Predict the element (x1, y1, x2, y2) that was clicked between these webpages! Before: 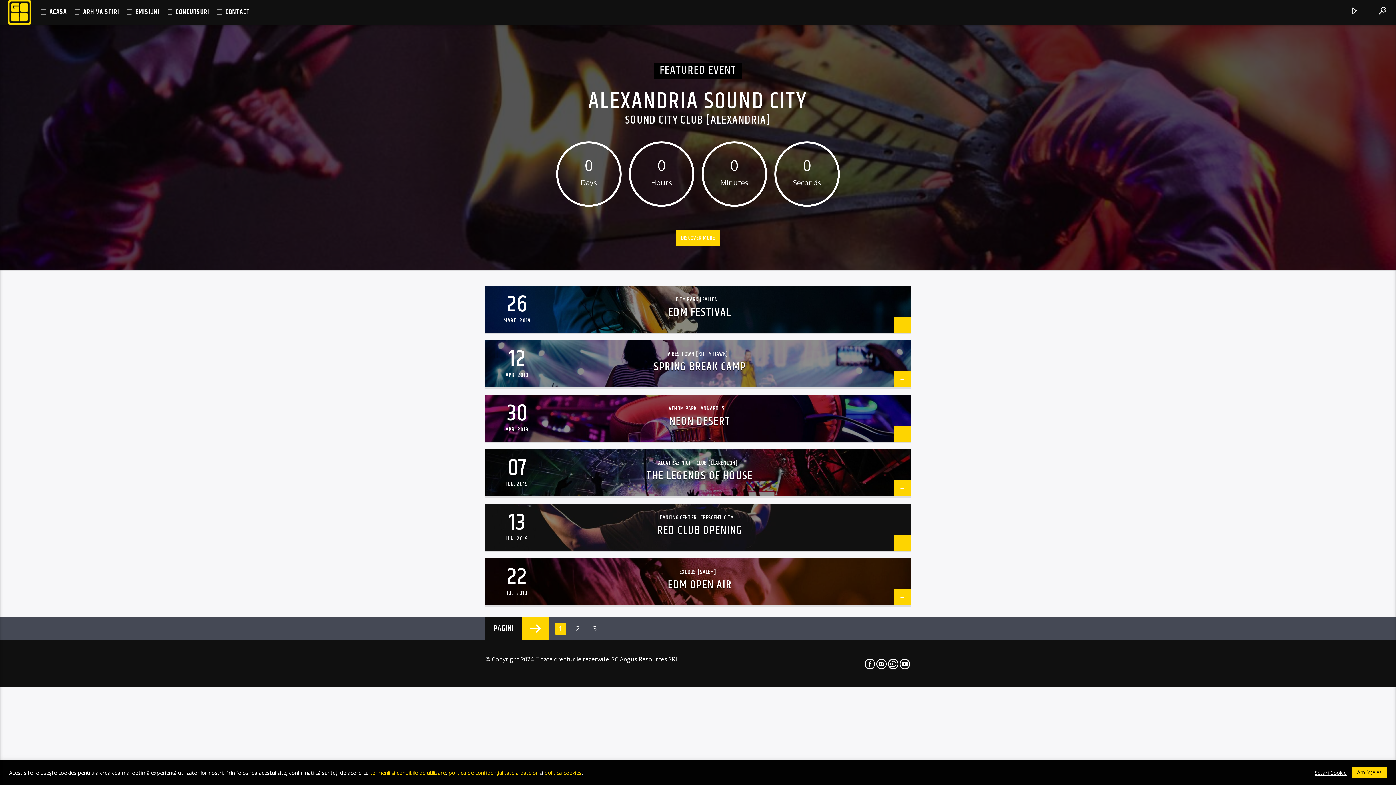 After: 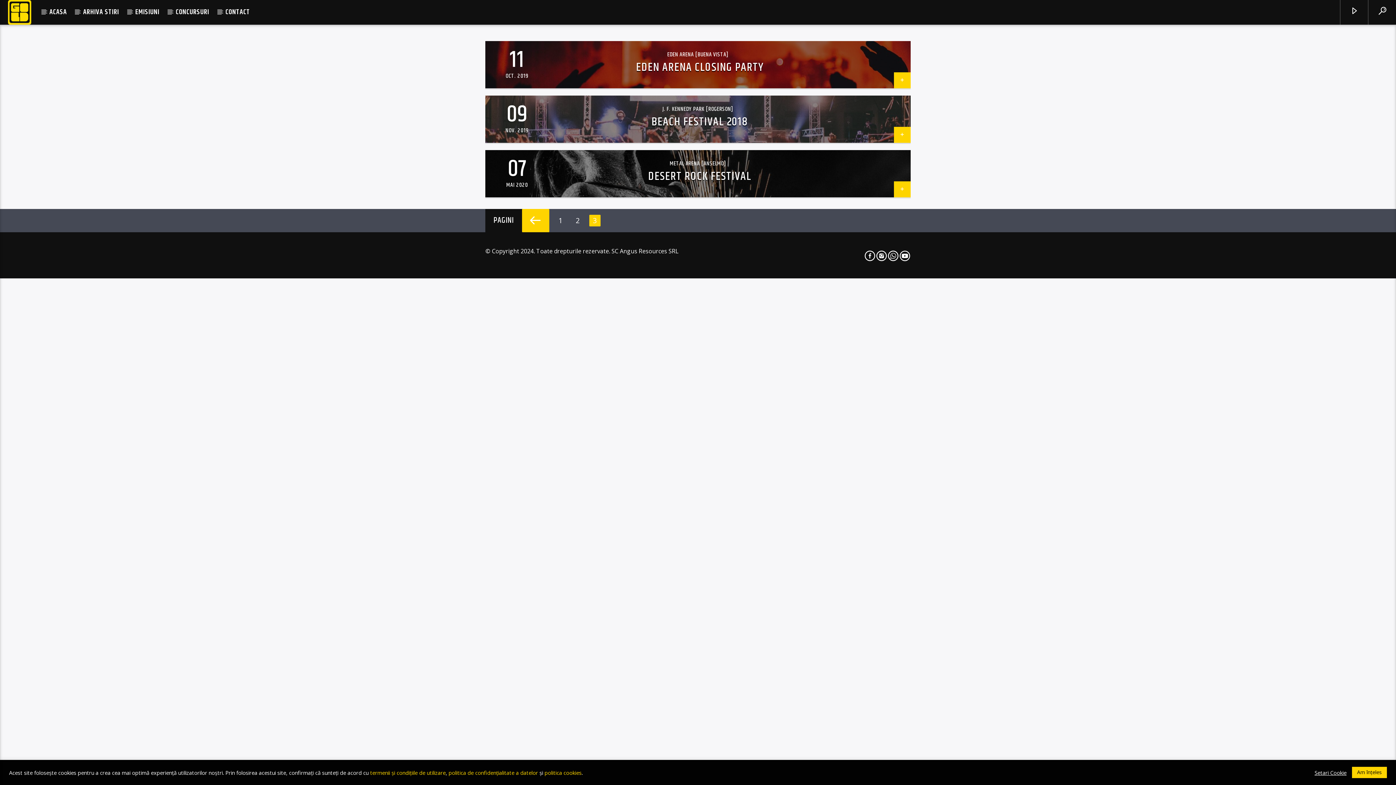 Action: bbox: (592, 624, 596, 633) label: 3